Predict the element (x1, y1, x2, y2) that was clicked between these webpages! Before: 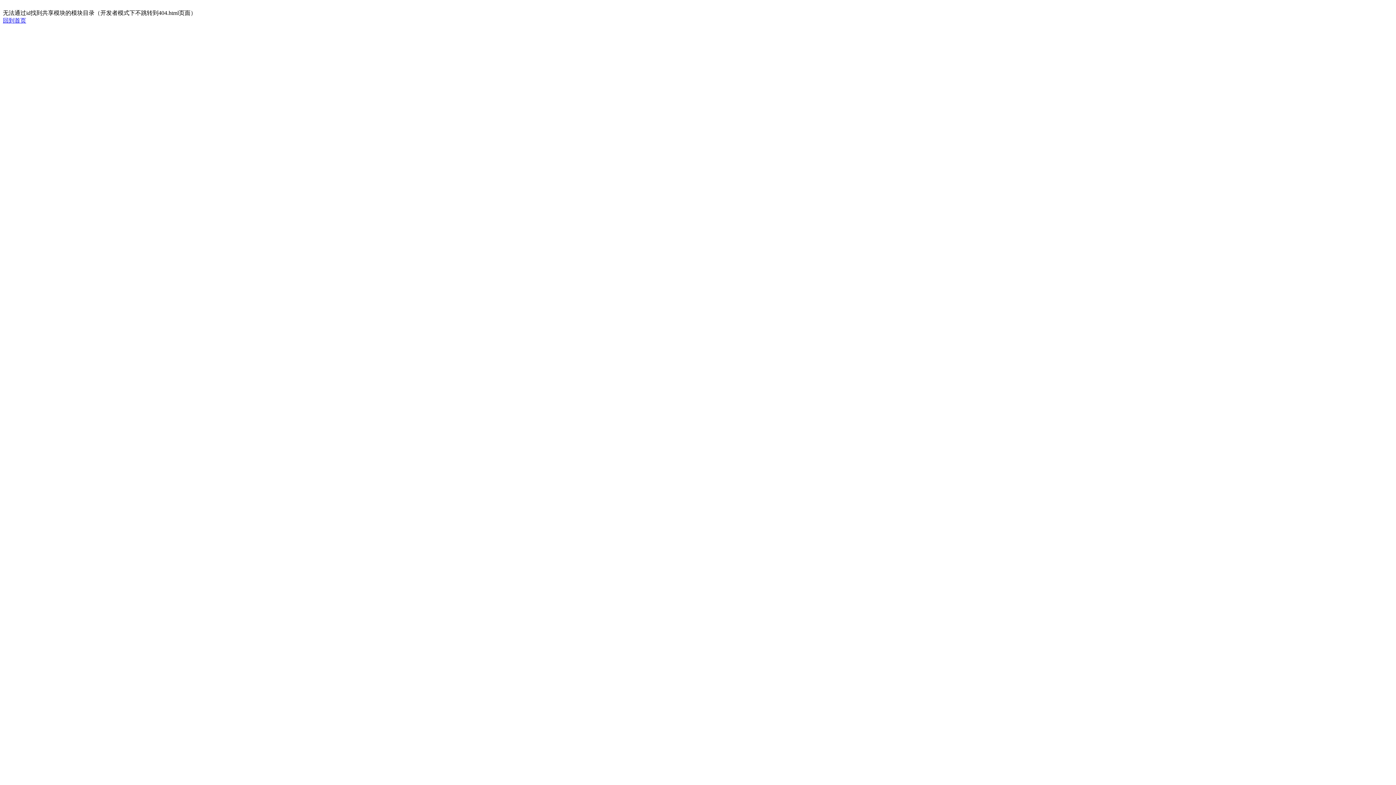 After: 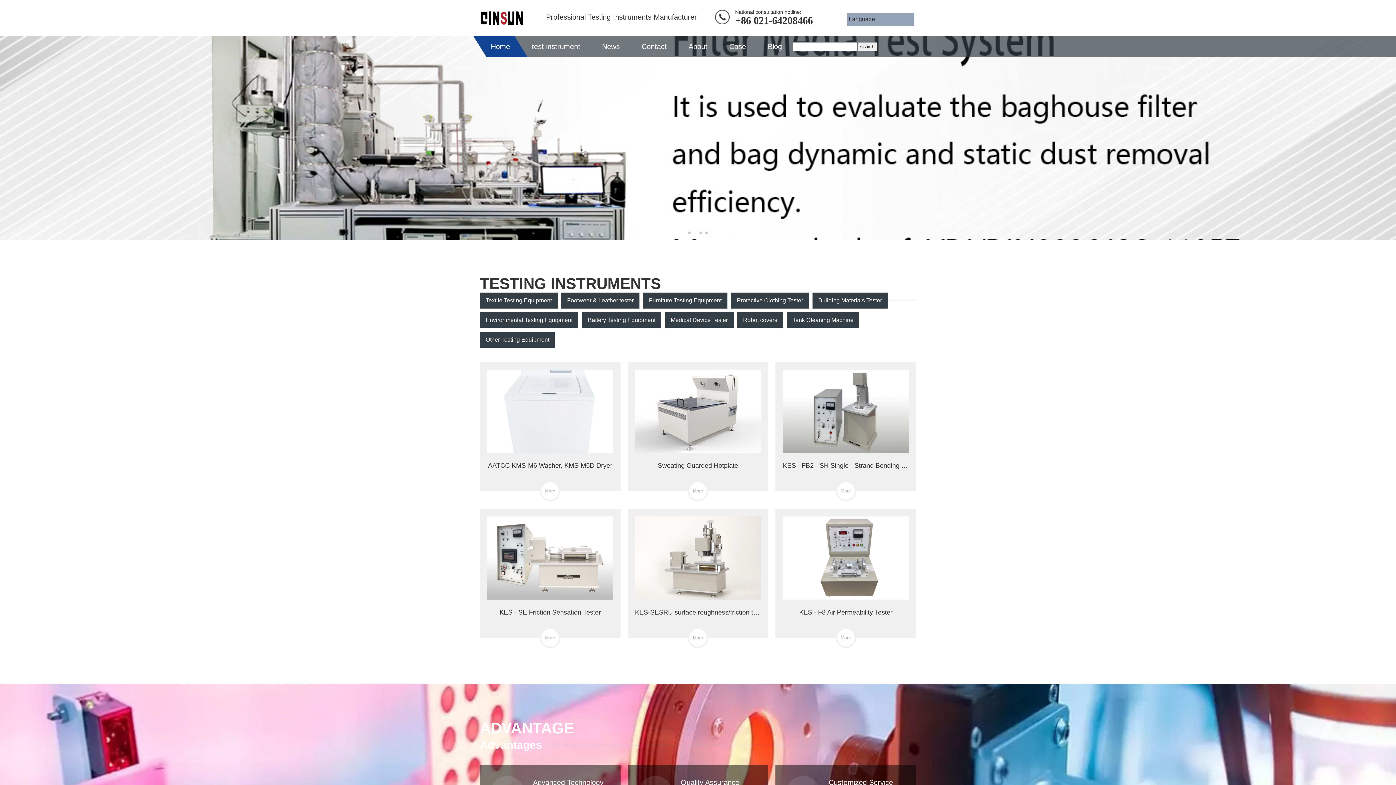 Action: bbox: (2, 17, 26, 23) label: 回到首页